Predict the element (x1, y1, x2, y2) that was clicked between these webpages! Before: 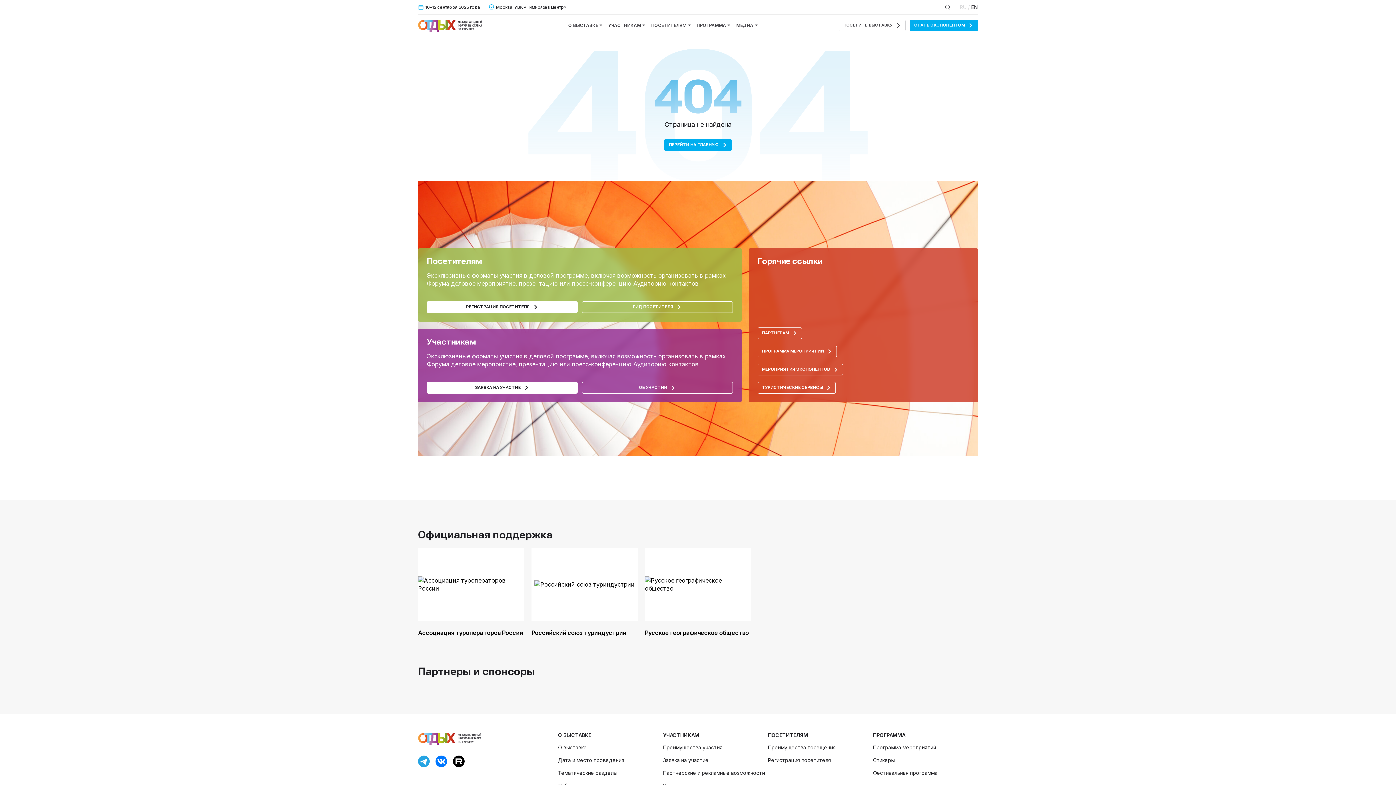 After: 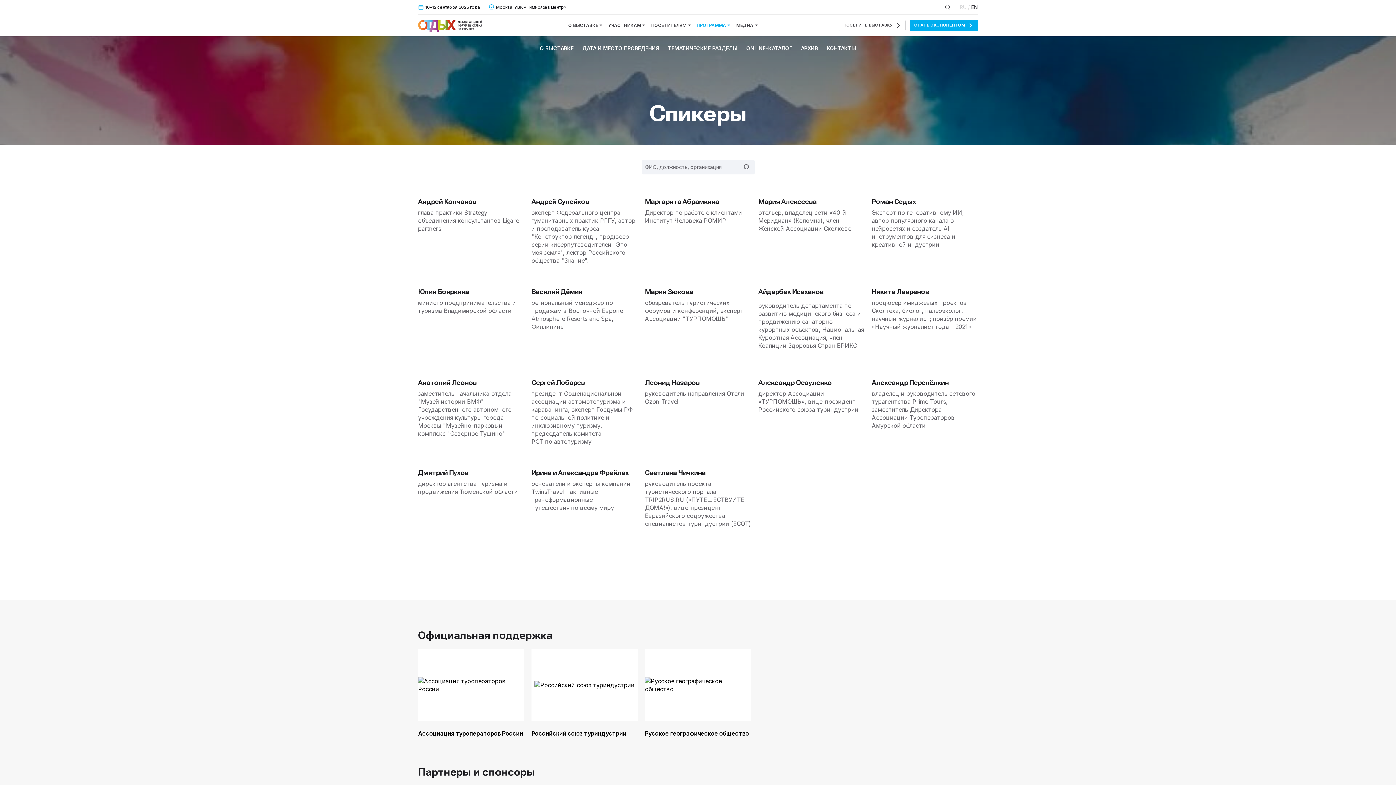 Action: bbox: (873, 757, 894, 763) label: Спикеры